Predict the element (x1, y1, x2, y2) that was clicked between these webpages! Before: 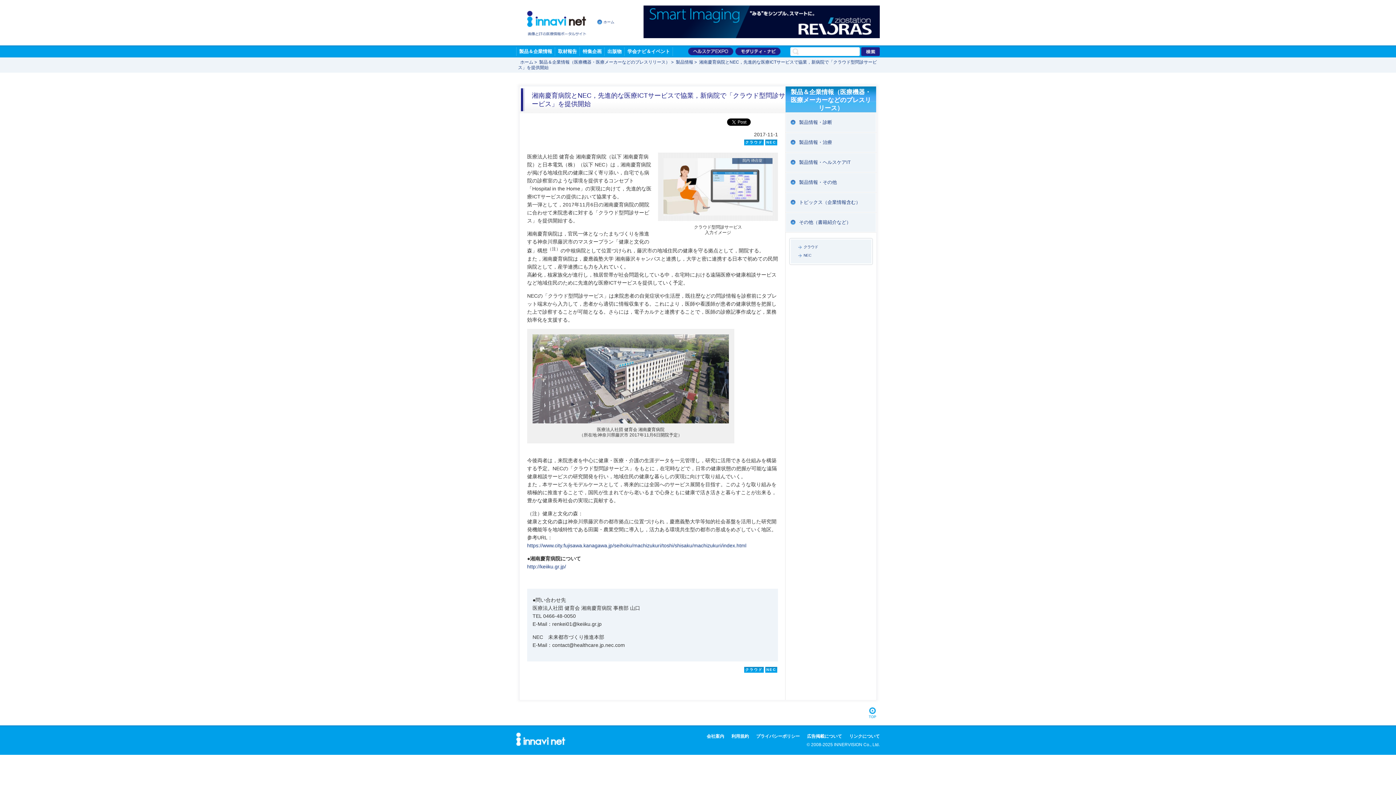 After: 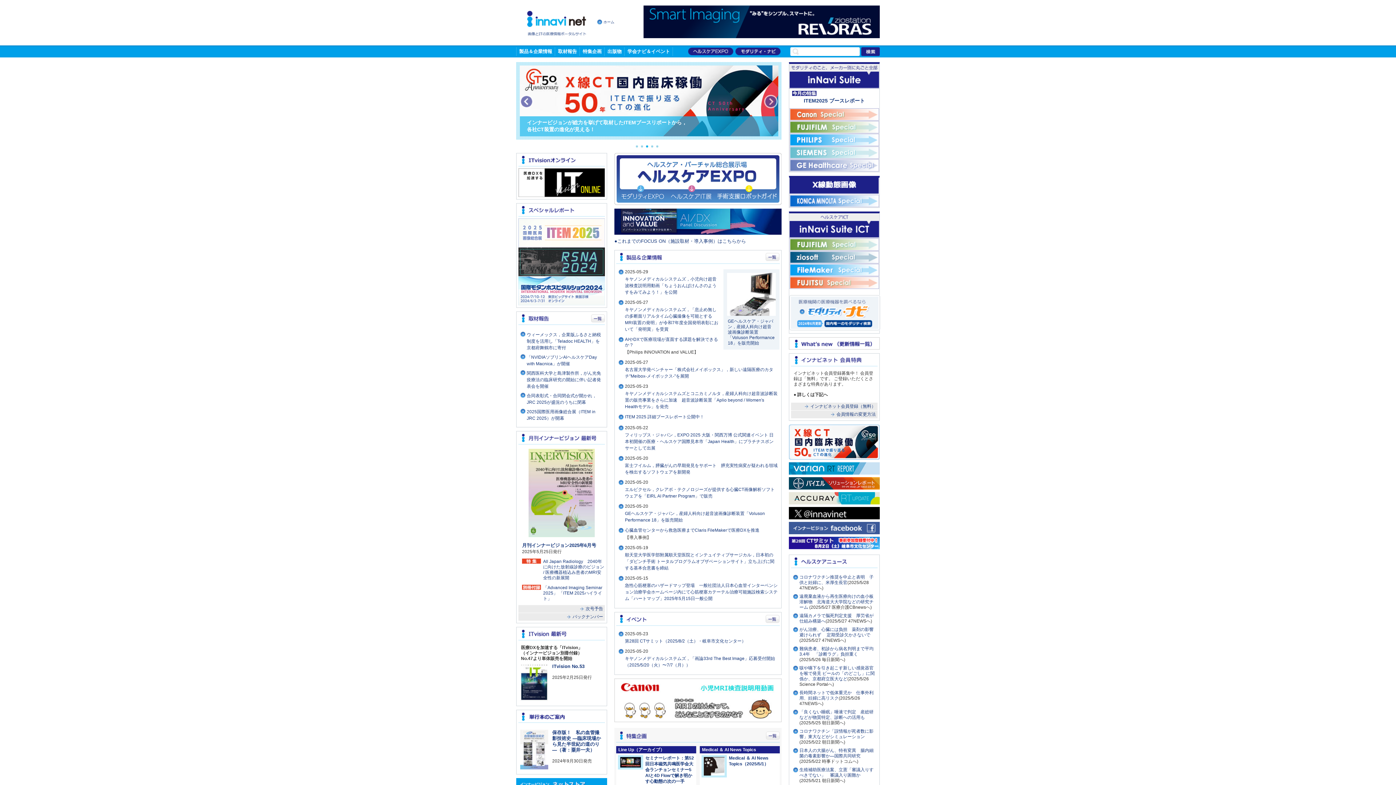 Action: bbox: (520, 59, 533, 64) label: ホーム